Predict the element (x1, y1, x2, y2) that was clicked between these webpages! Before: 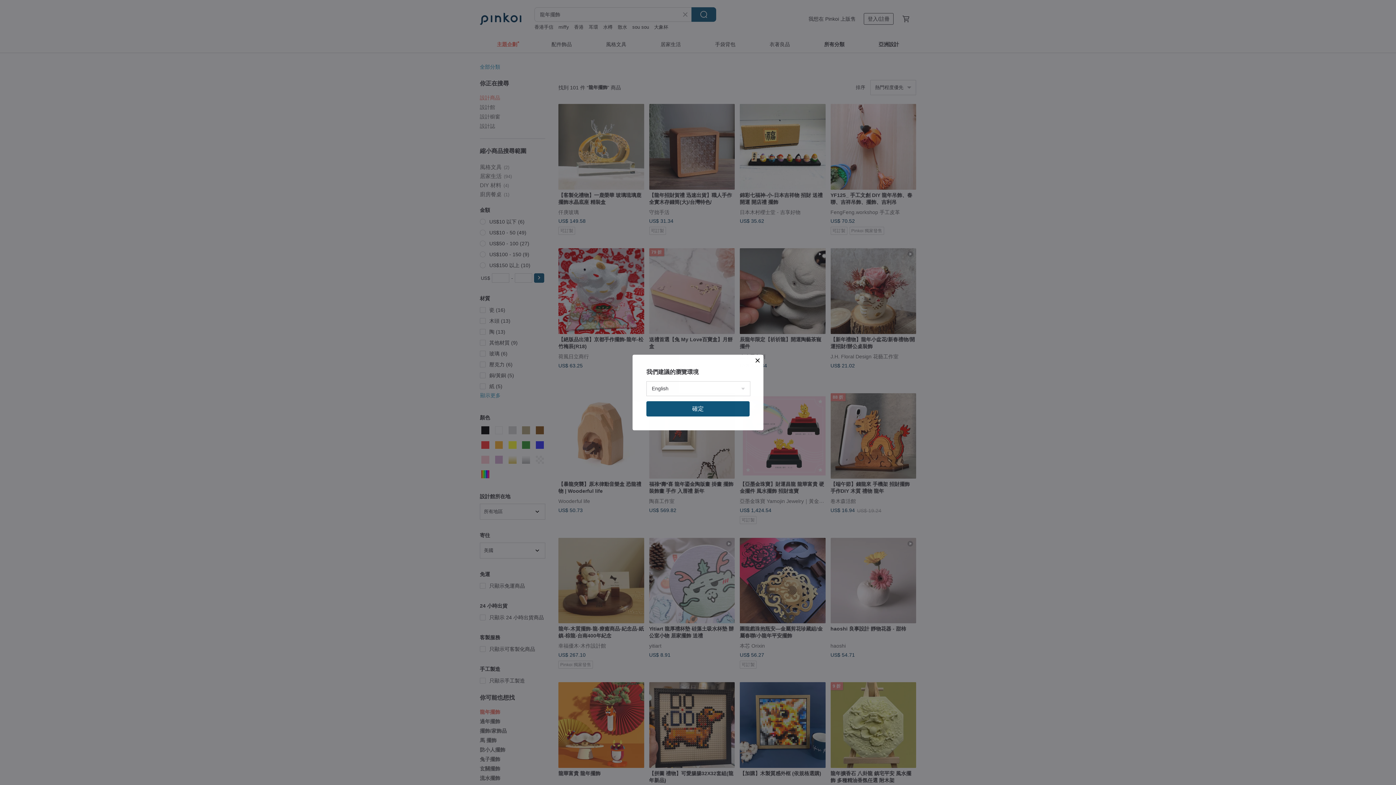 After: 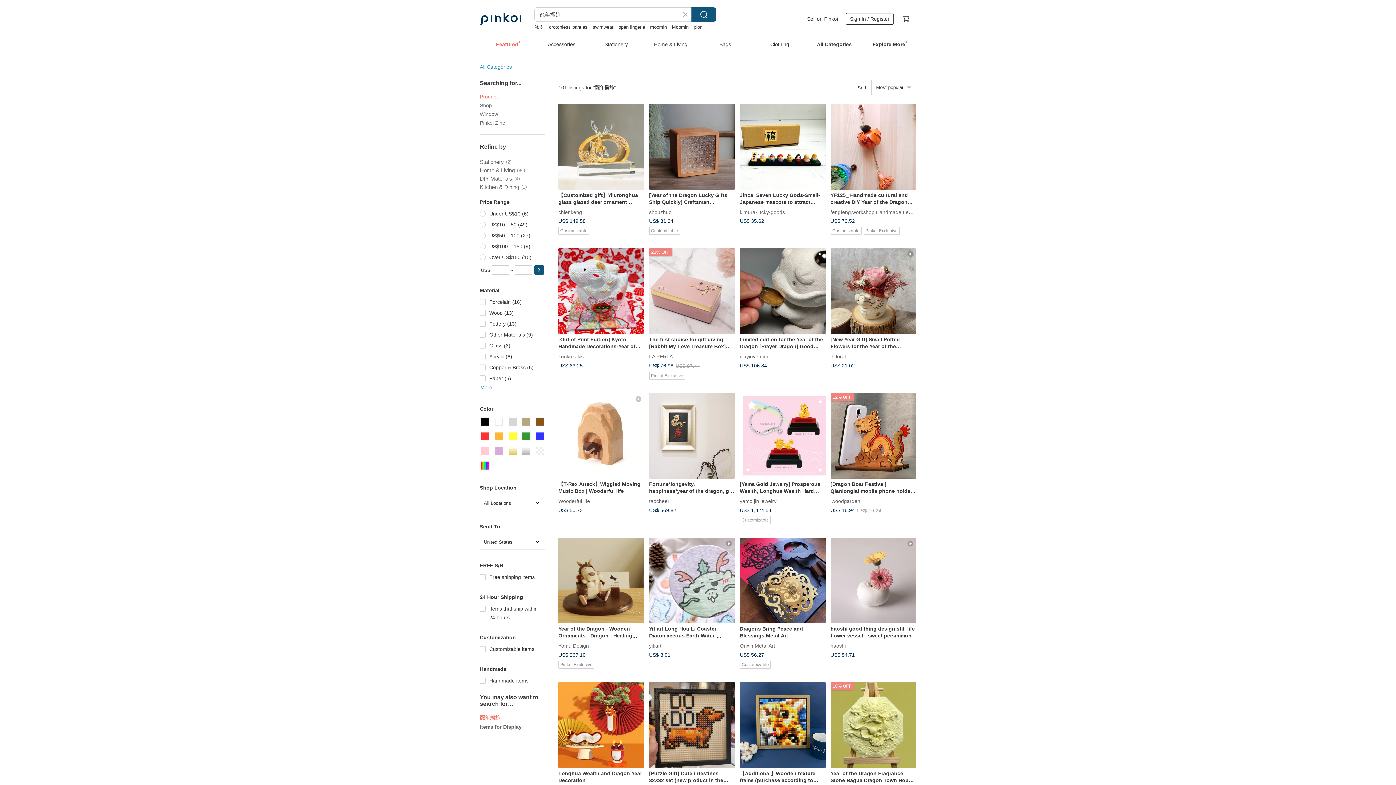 Action: bbox: (646, 401, 749, 416) label: 確定